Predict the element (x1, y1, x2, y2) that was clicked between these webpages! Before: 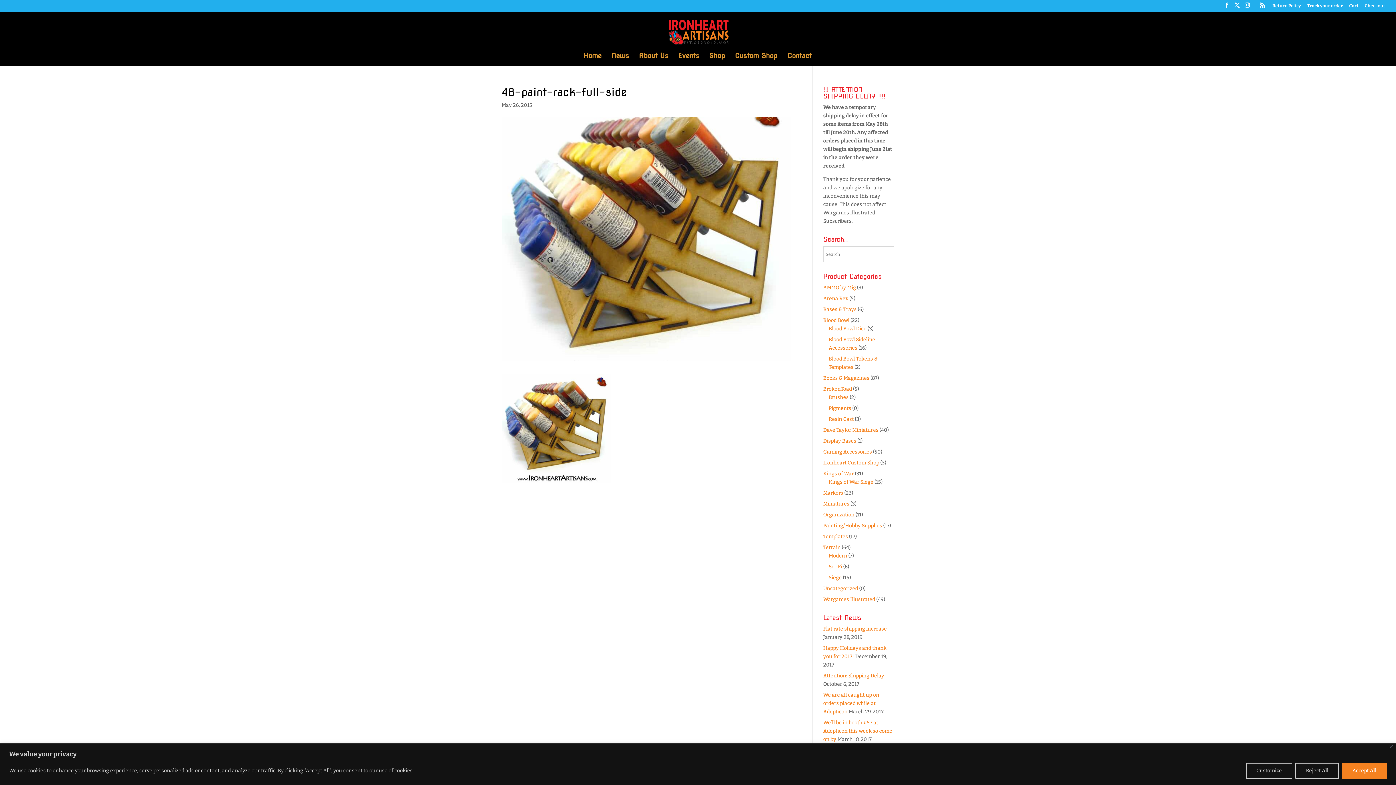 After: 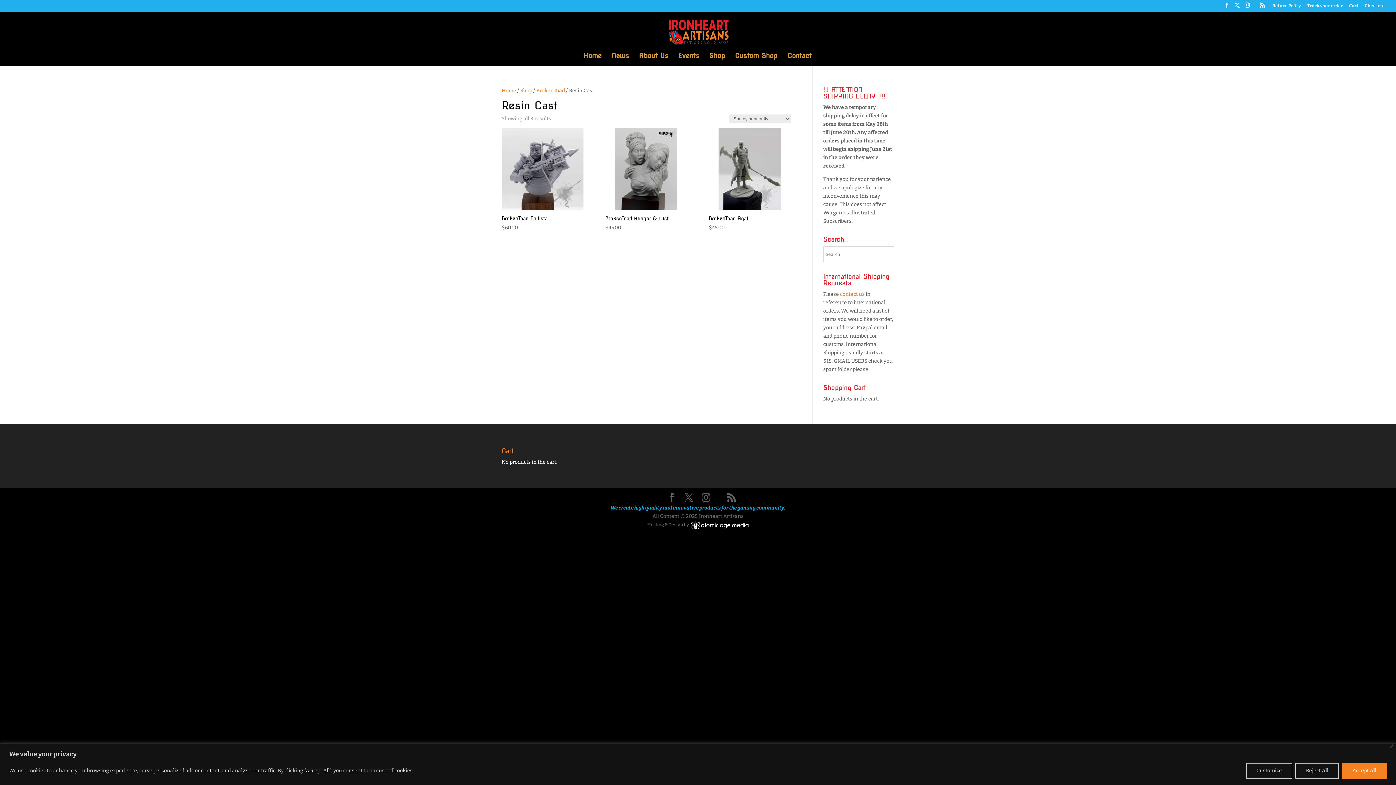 Action: label: Resin Cast bbox: (828, 416, 854, 422)